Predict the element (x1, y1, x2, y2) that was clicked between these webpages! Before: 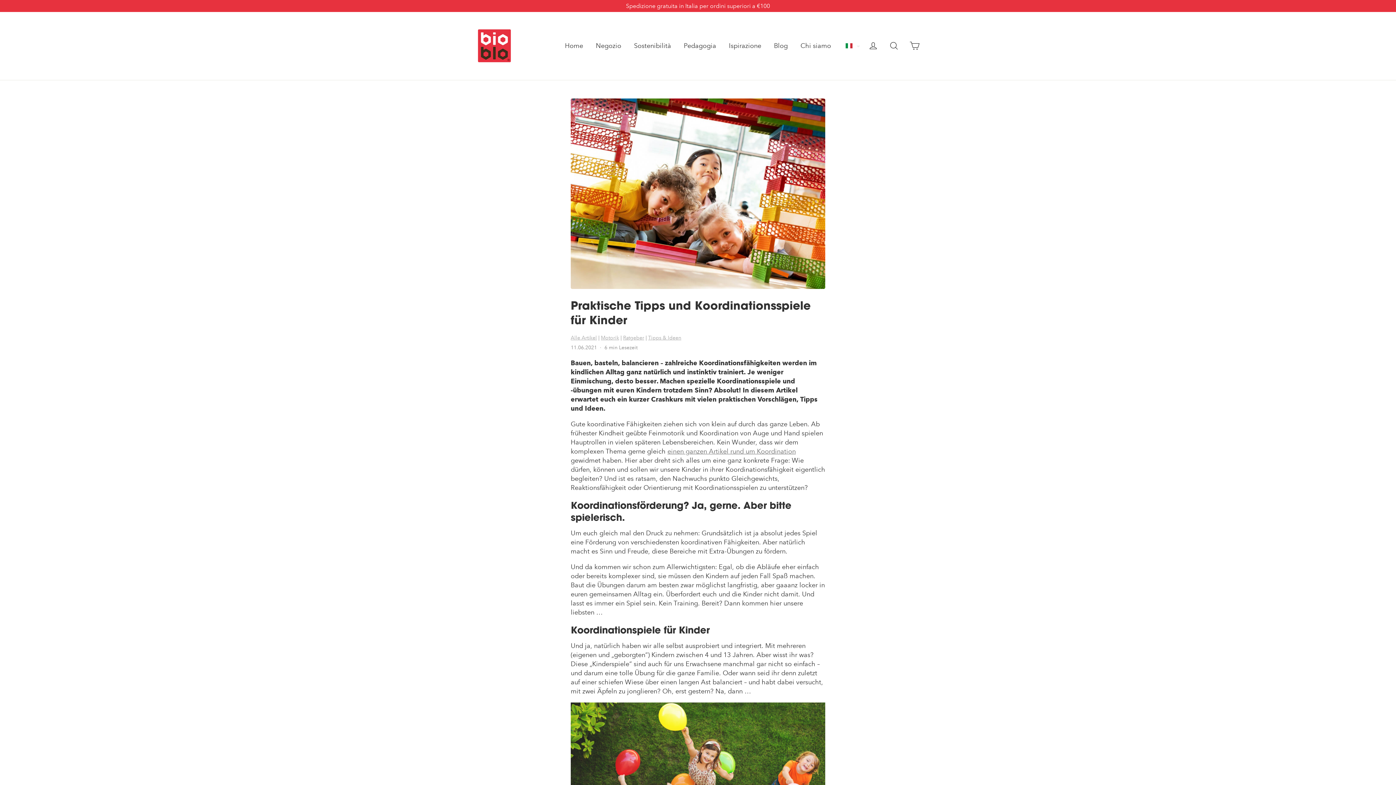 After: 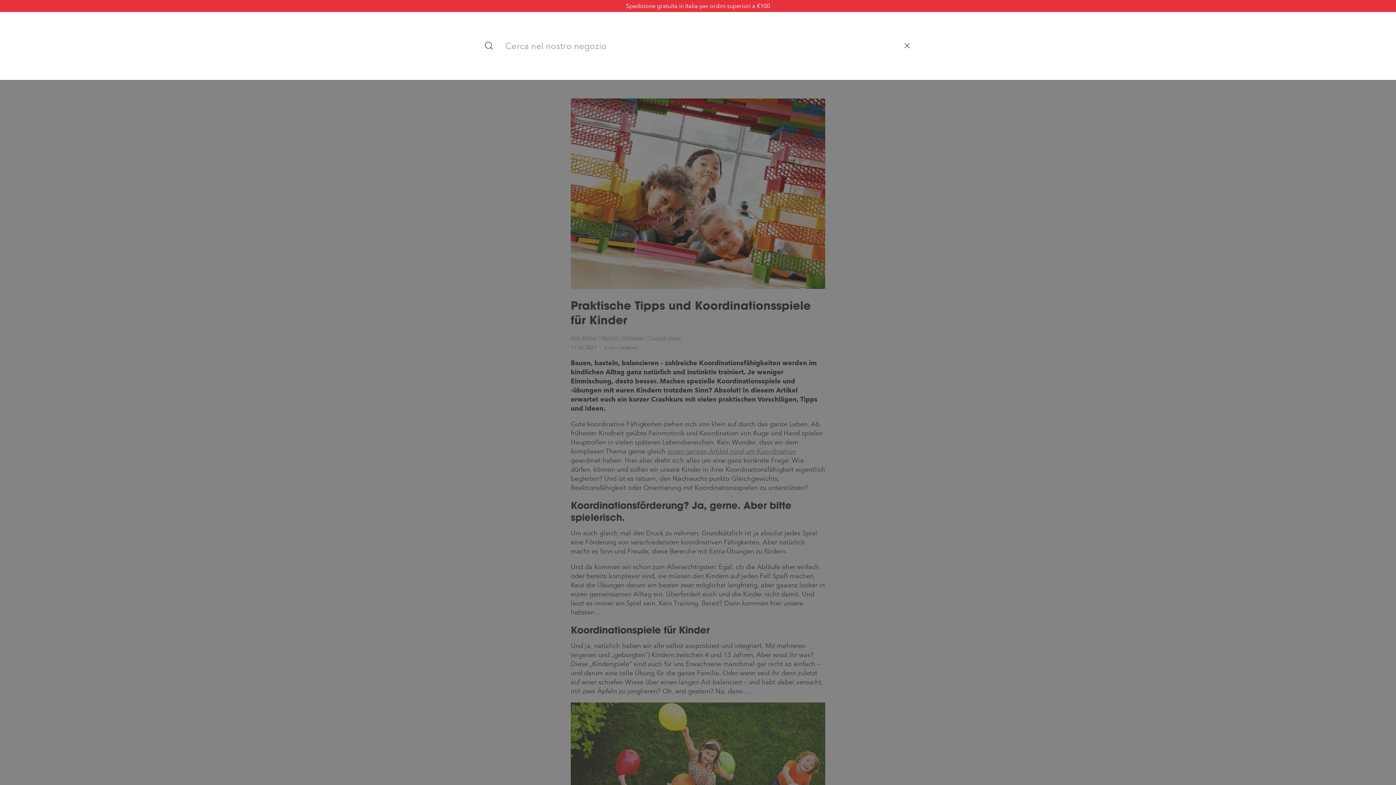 Action: bbox: (884, 38, 903, 53) label: Ricerca